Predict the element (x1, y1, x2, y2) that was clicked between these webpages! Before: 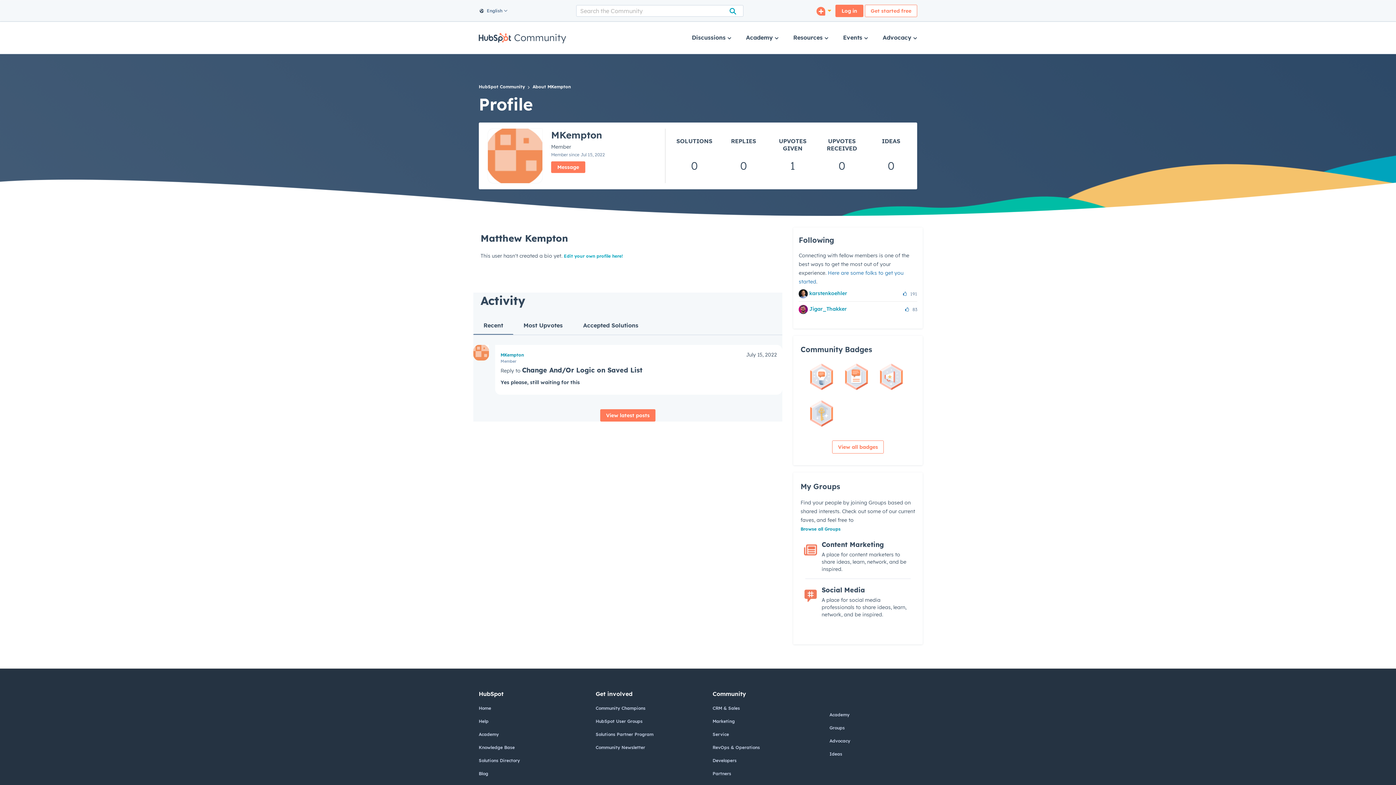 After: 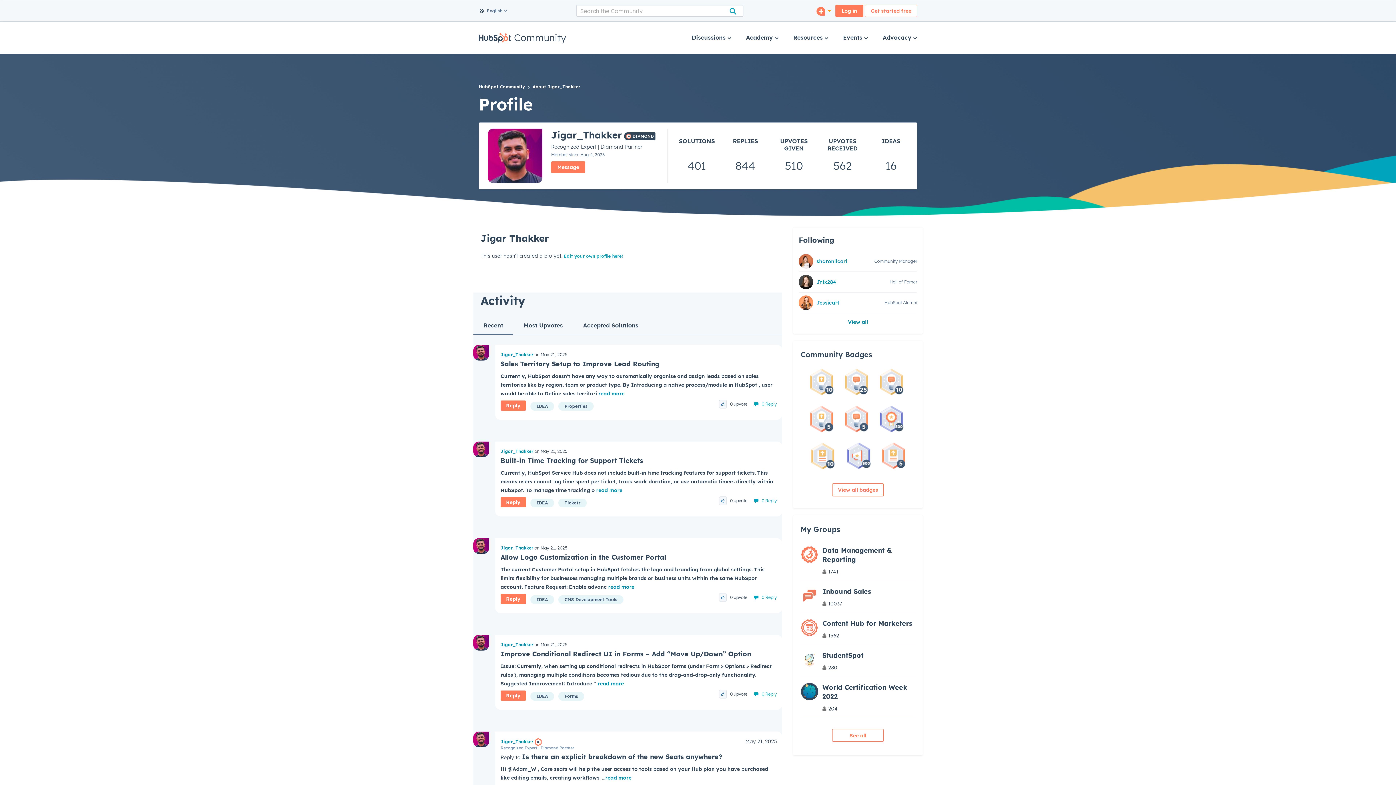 Action: bbox: (798, 305, 808, 312)